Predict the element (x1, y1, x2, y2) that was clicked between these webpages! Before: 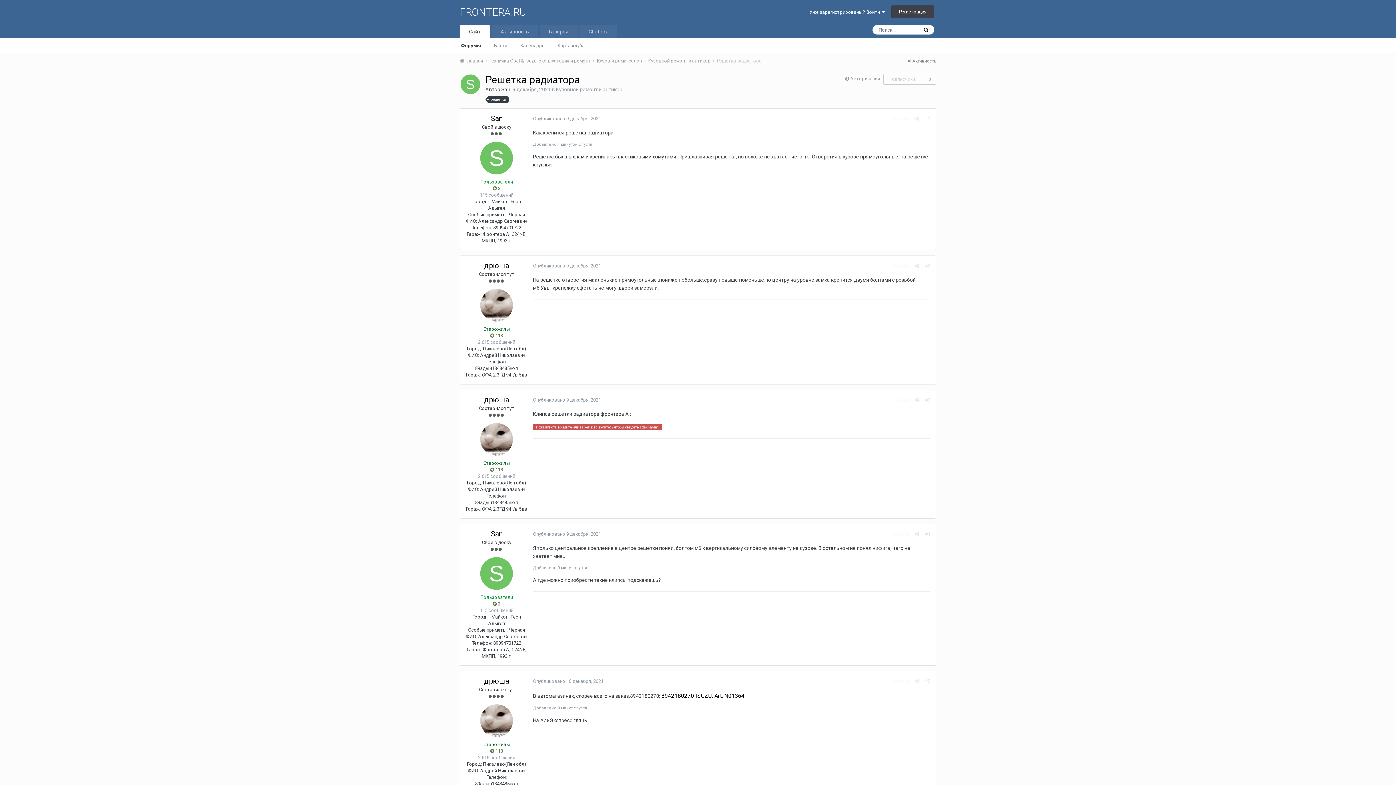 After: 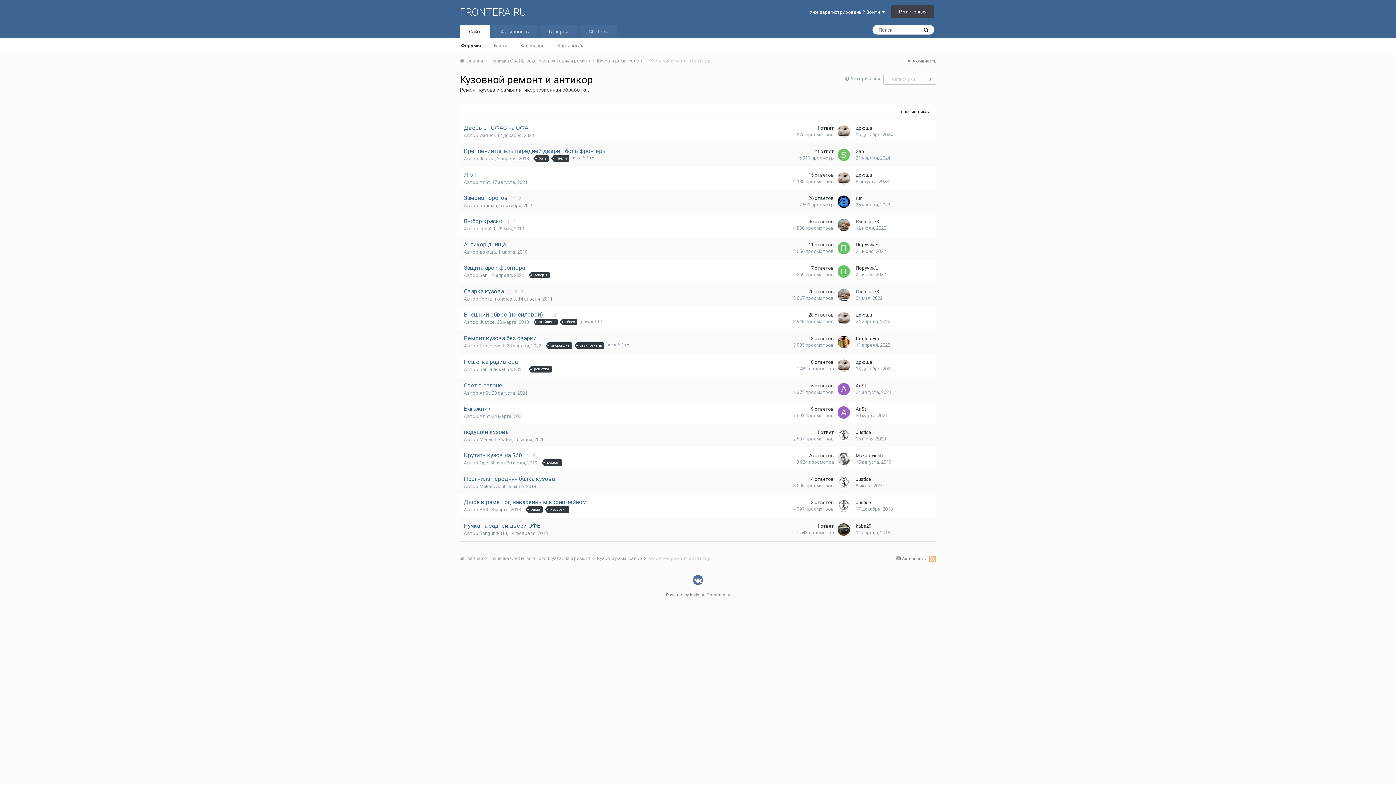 Action: bbox: (556, 86, 622, 92) label: Кузовной ремонт и антикор